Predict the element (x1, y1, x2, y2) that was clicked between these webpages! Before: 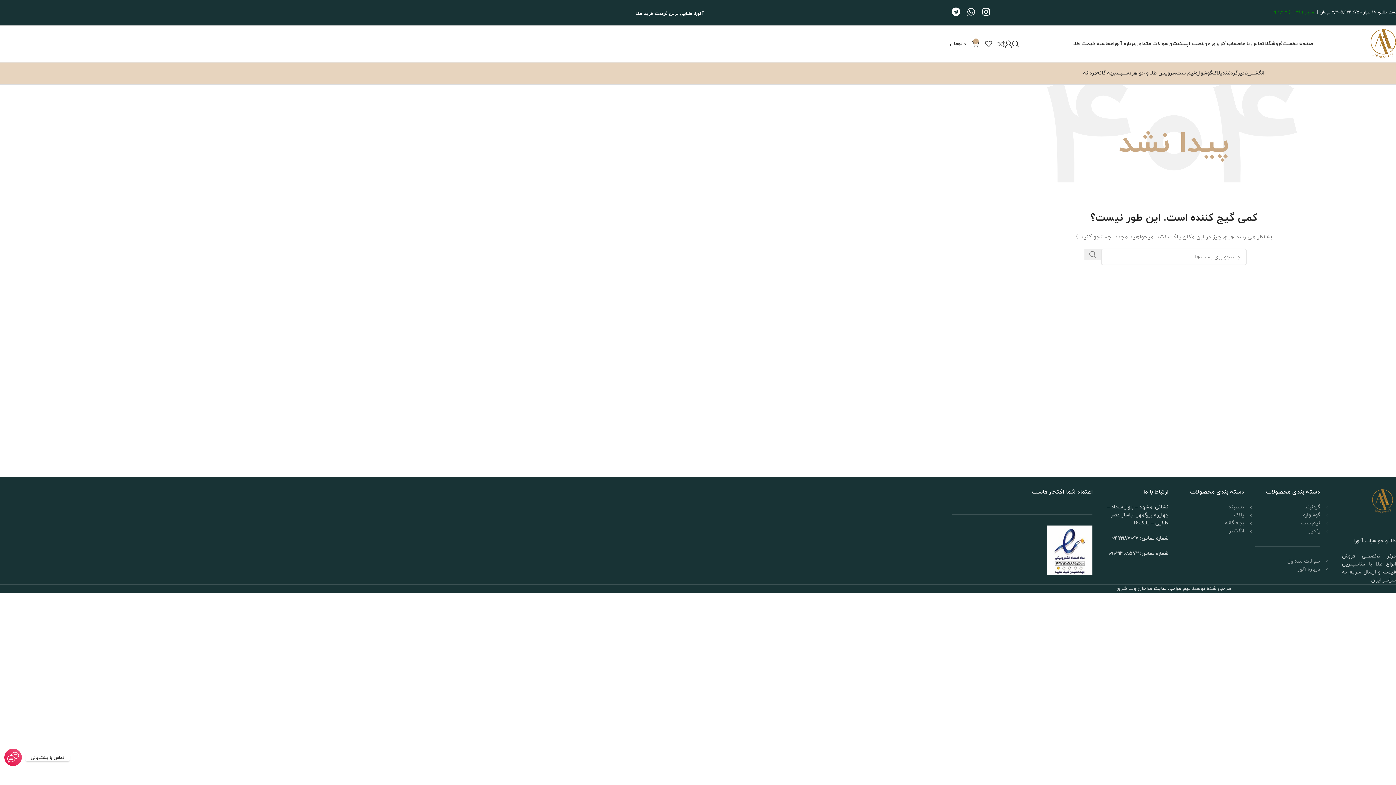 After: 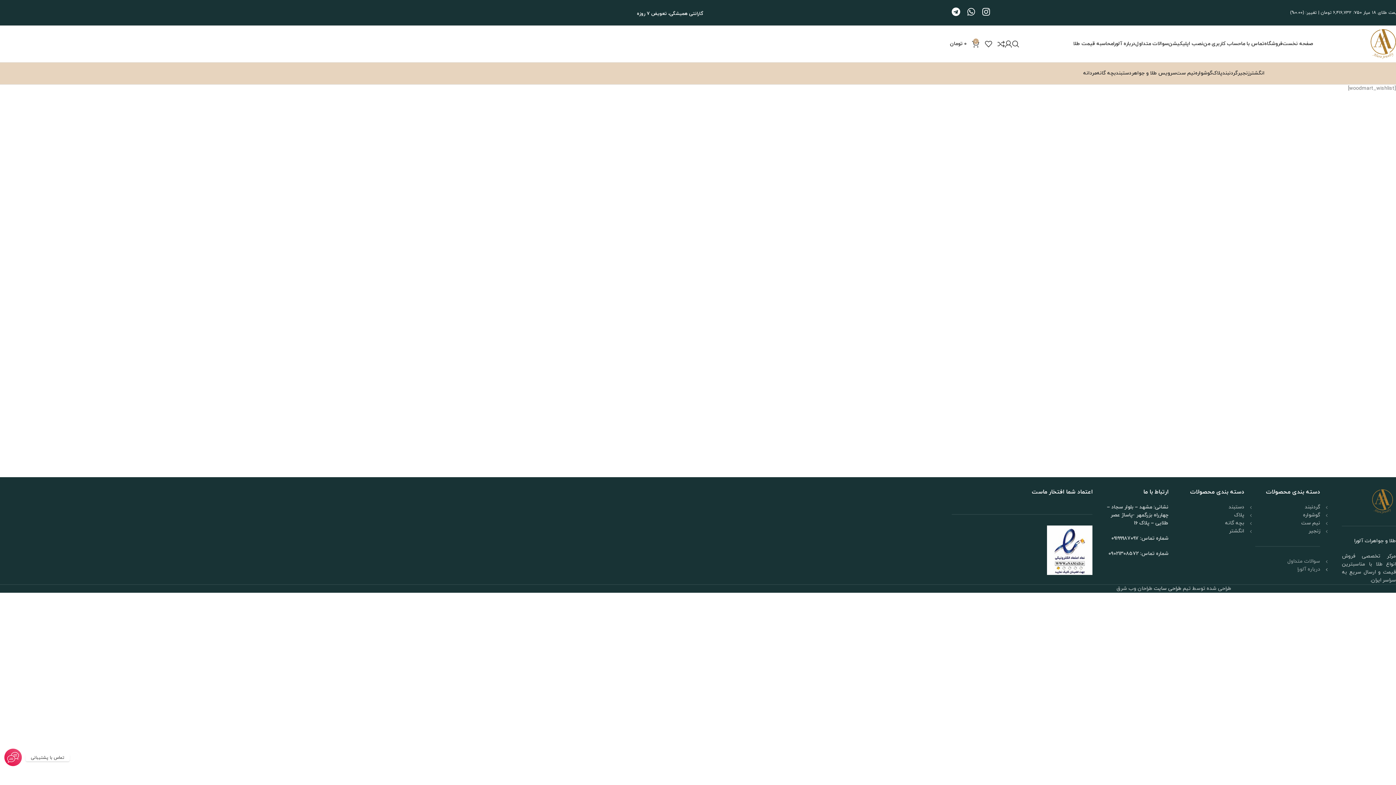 Action: label: 0 bbox: (979, 36, 992, 51)